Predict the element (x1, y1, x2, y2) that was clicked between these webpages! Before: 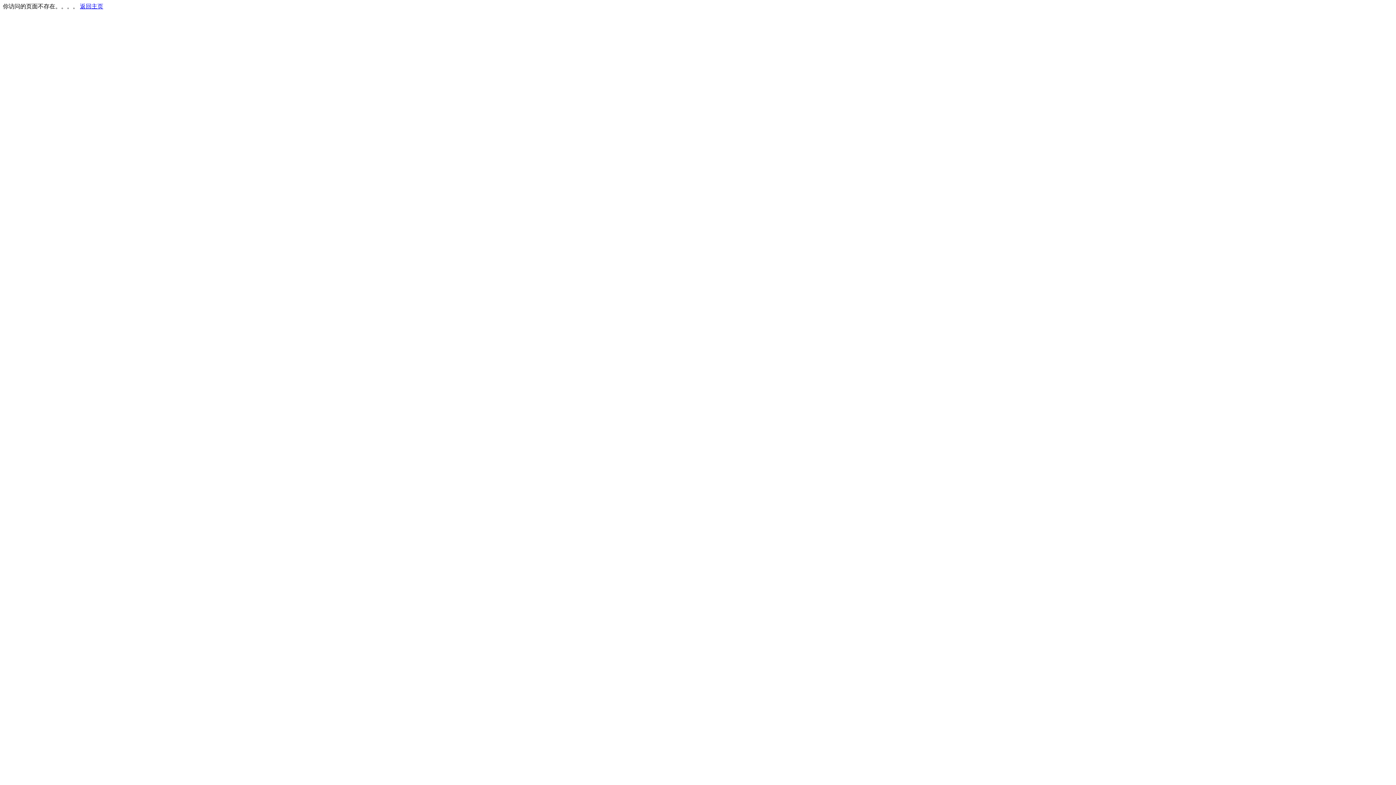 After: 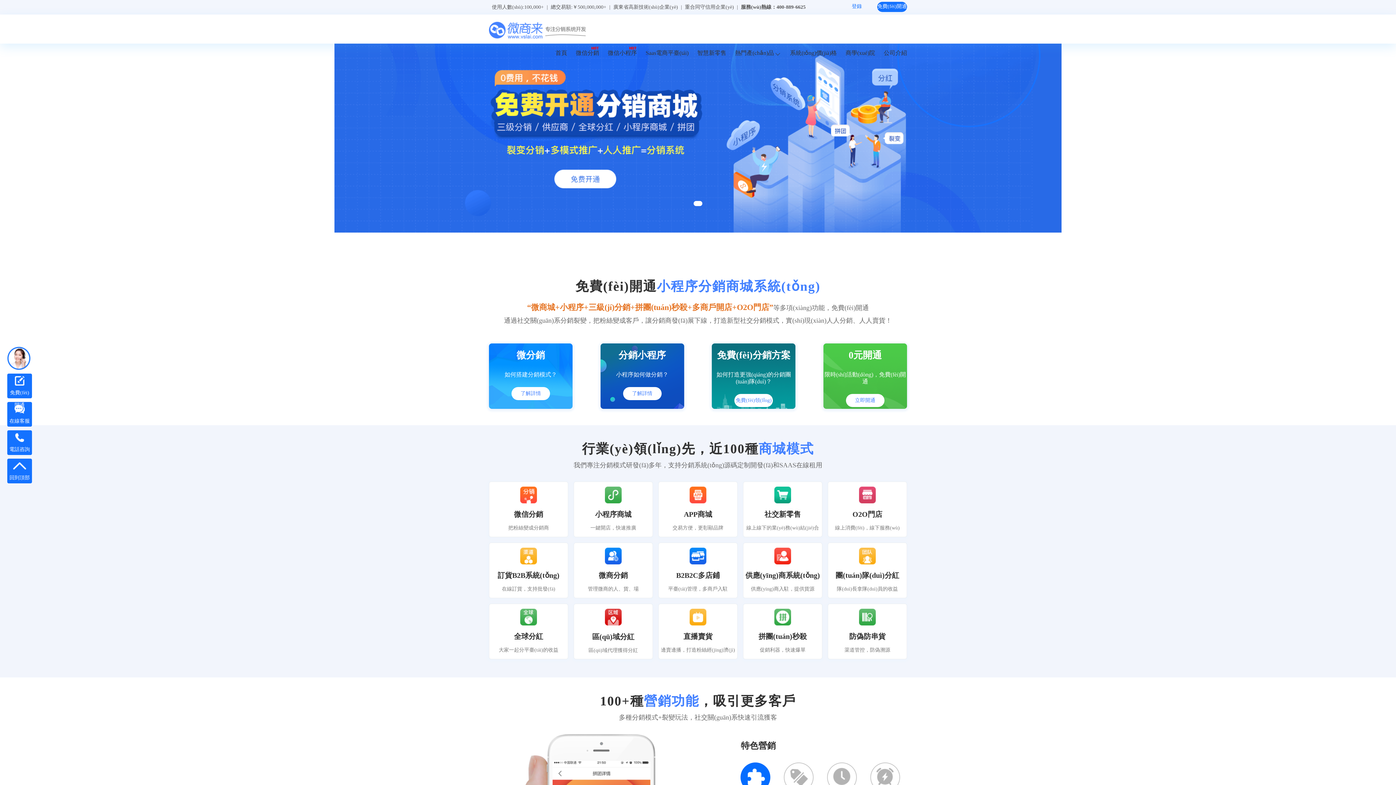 Action: label: 返回主页 bbox: (80, 3, 103, 9)